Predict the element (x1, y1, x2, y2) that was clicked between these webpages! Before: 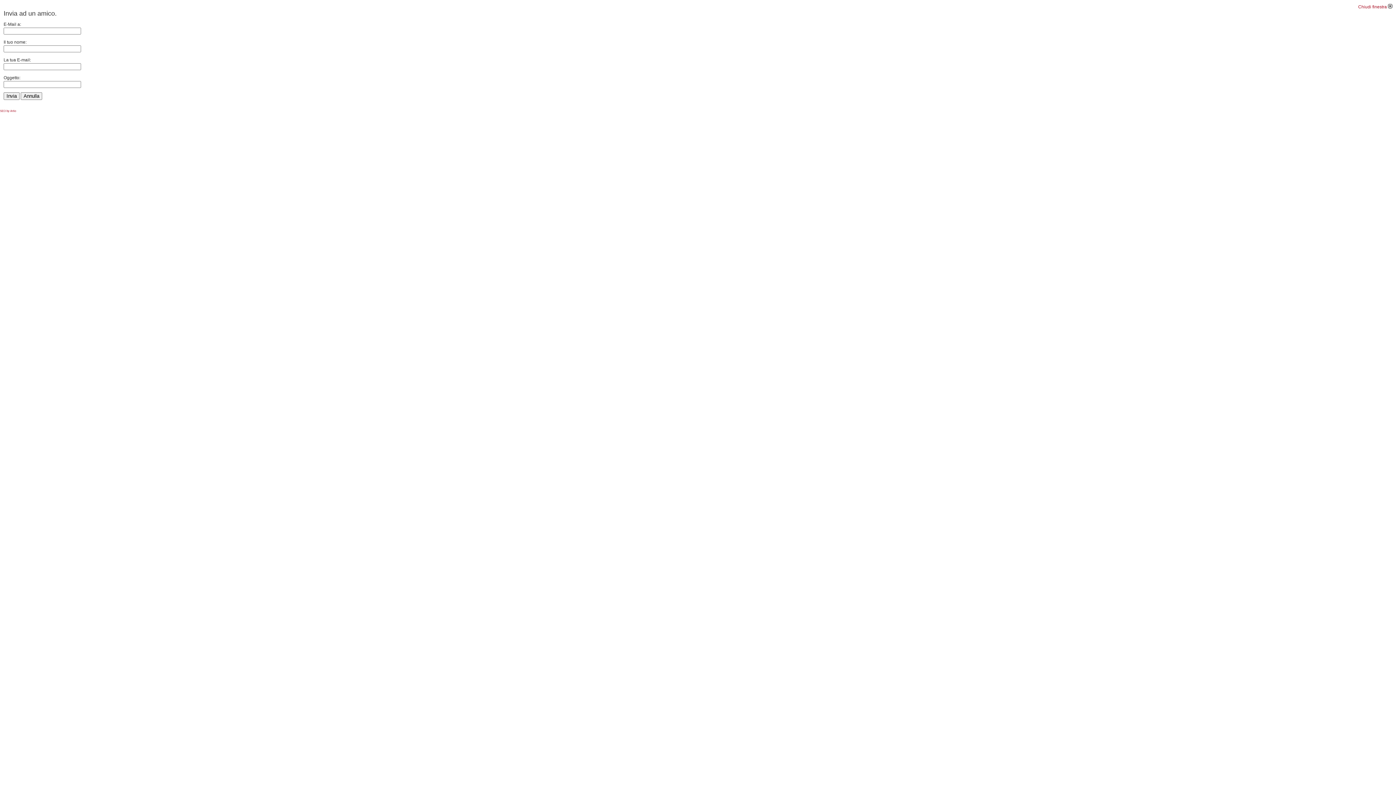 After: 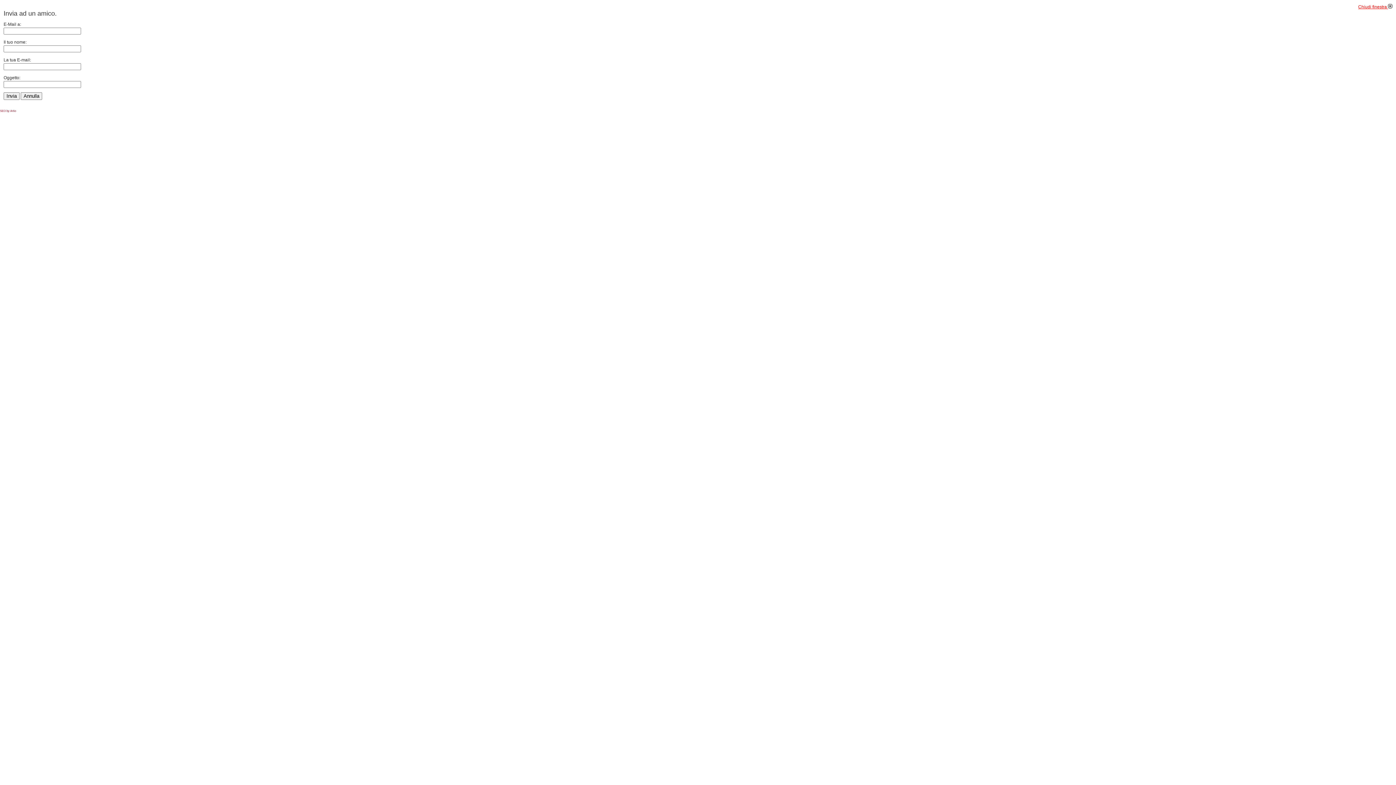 Action: bbox: (1358, 4, 1392, 9) label: Chiudi finestra 